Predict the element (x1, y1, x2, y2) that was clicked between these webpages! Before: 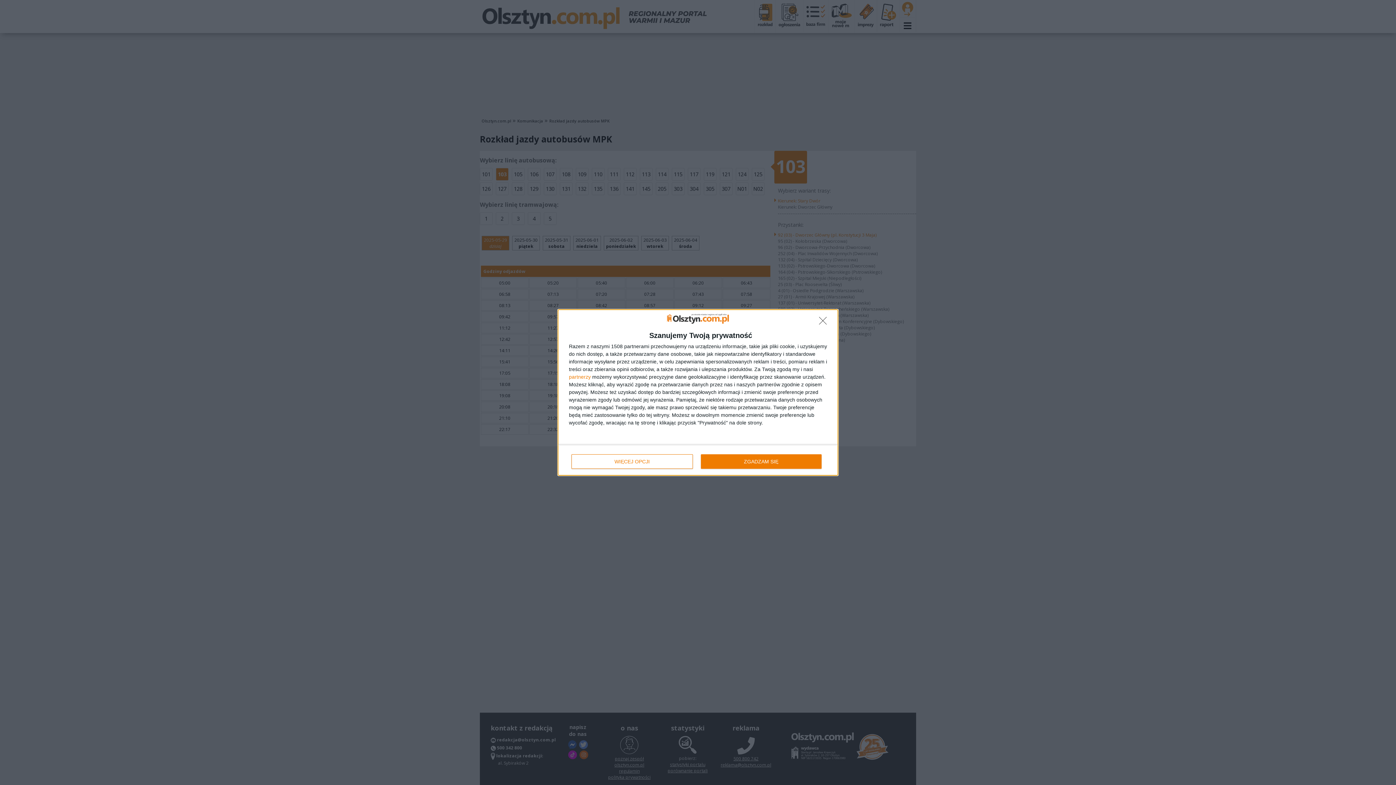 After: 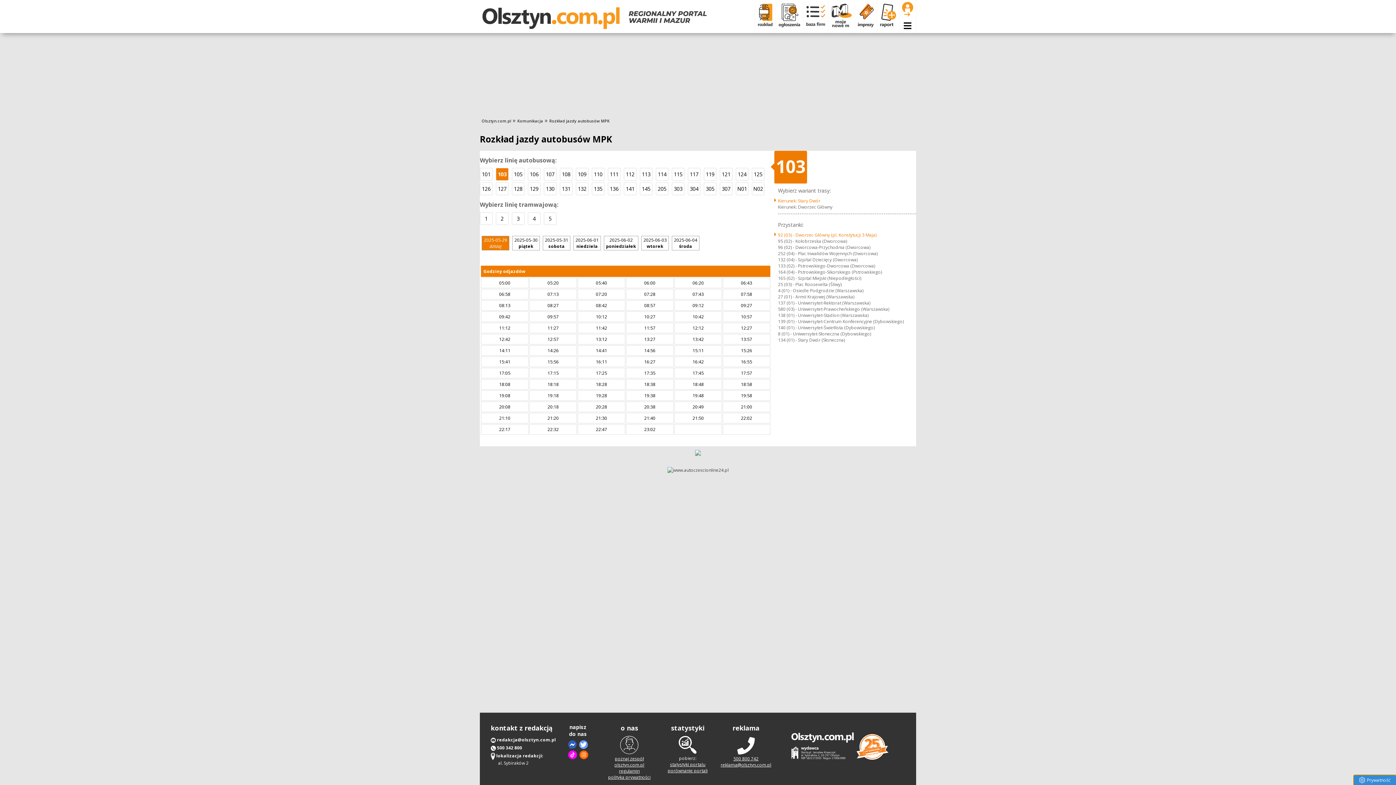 Action: label: ZGADZAM SIĘ bbox: (700, 454, 821, 469)